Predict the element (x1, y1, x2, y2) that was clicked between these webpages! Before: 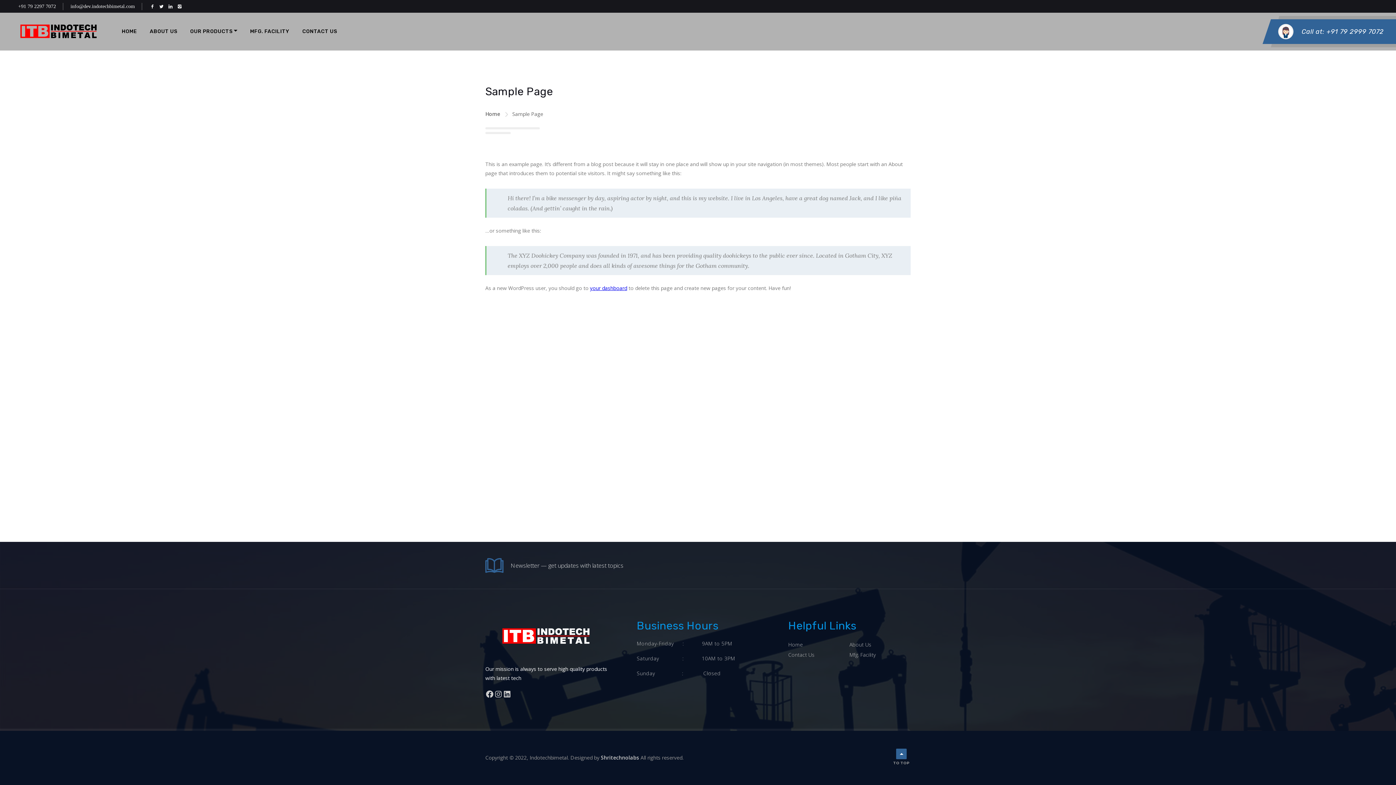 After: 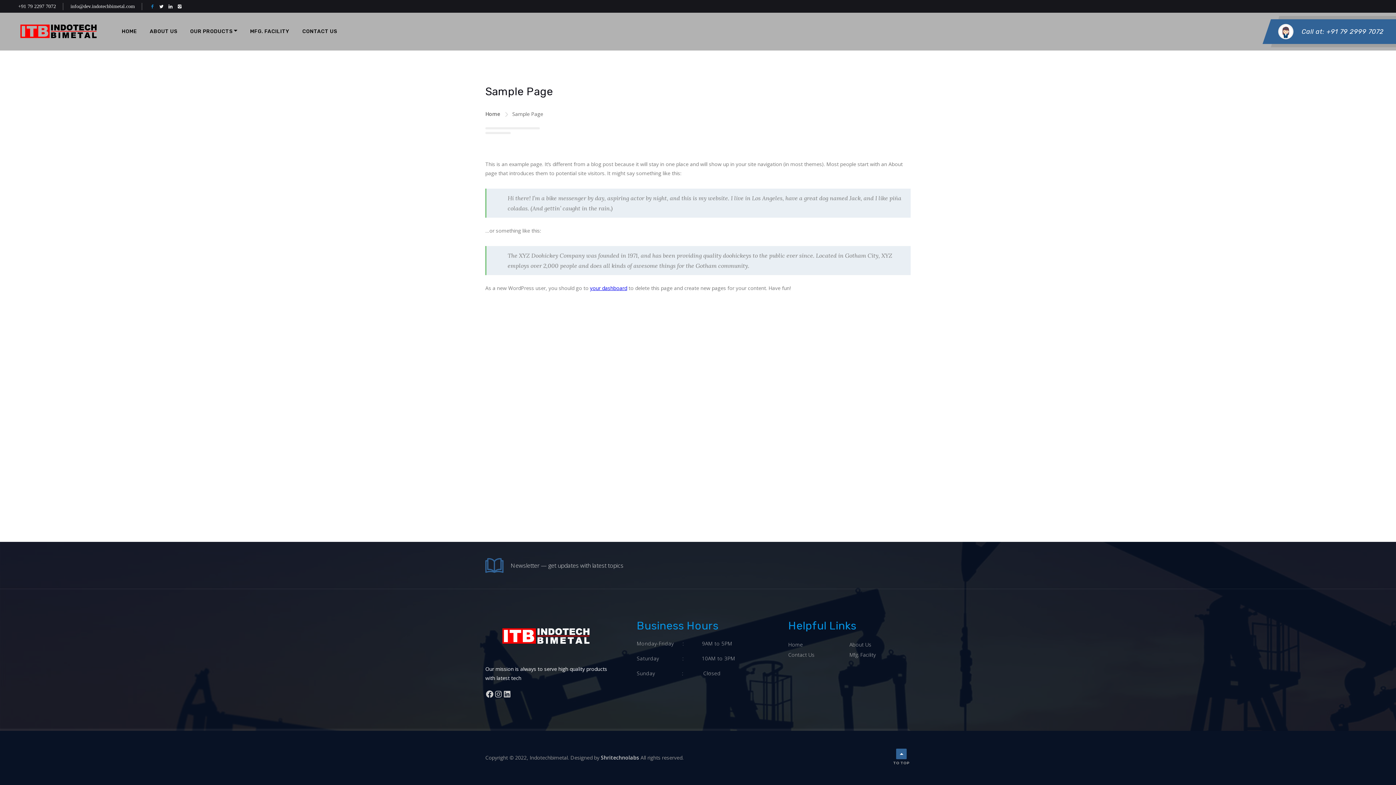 Action: bbox: (149, 1, 158, 10)